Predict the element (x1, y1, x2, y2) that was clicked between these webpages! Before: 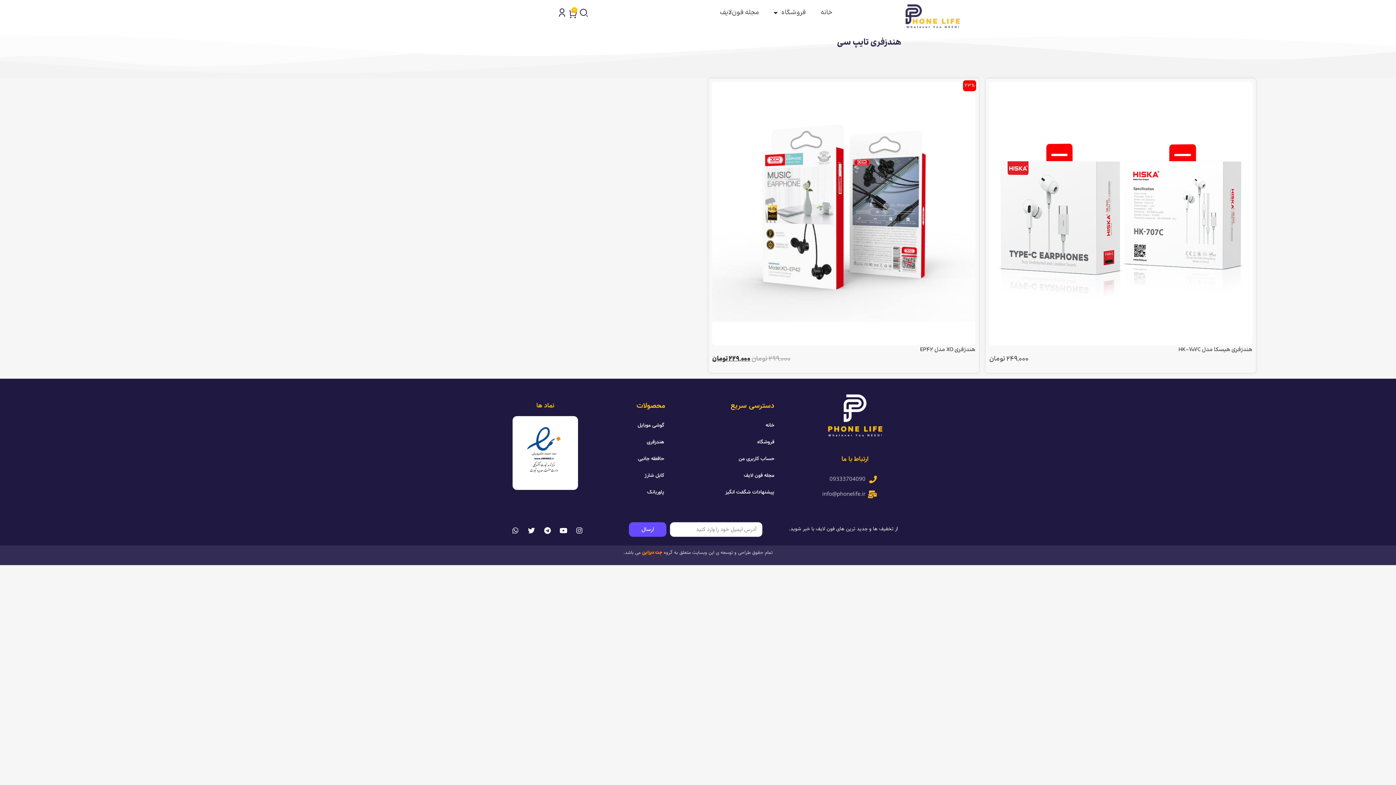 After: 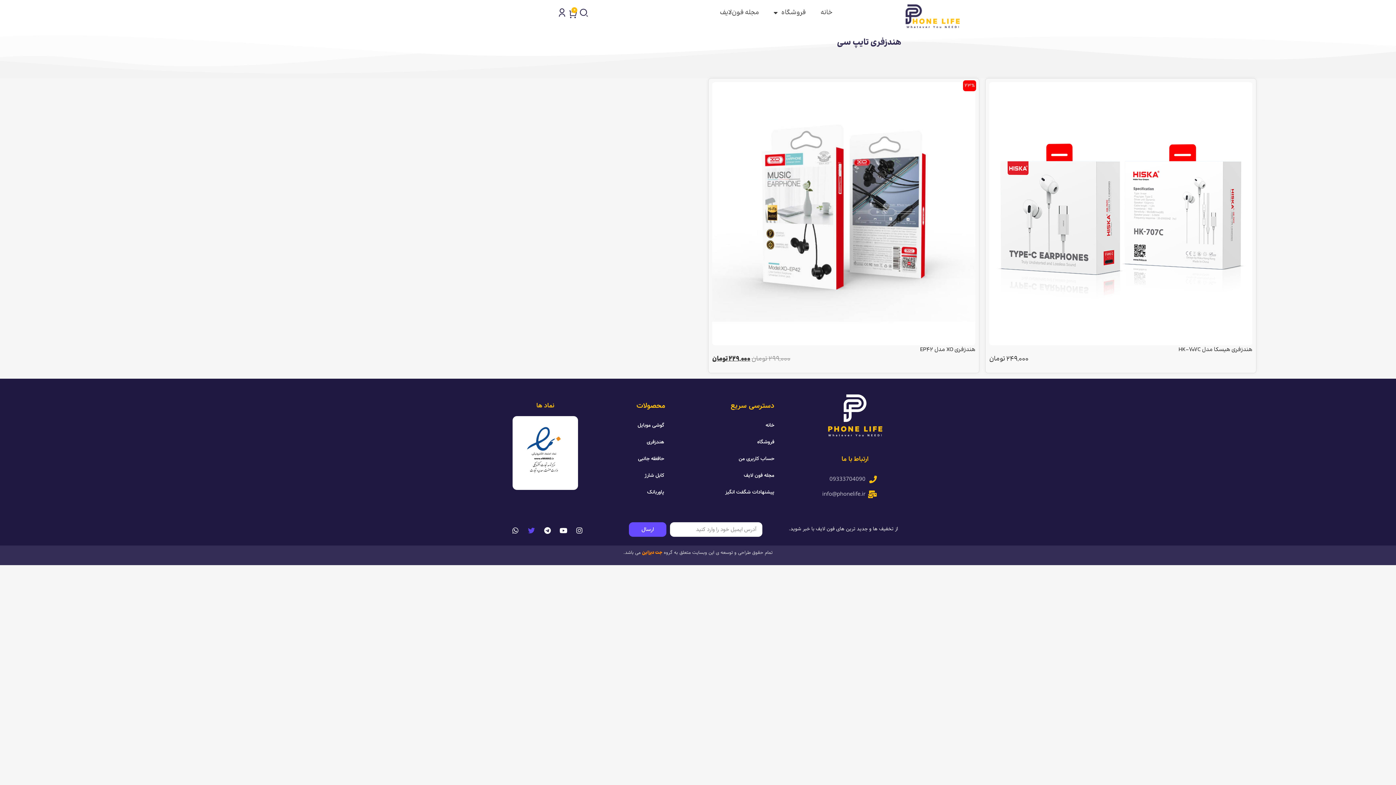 Action: label: Twitter bbox: (524, 523, 538, 537)